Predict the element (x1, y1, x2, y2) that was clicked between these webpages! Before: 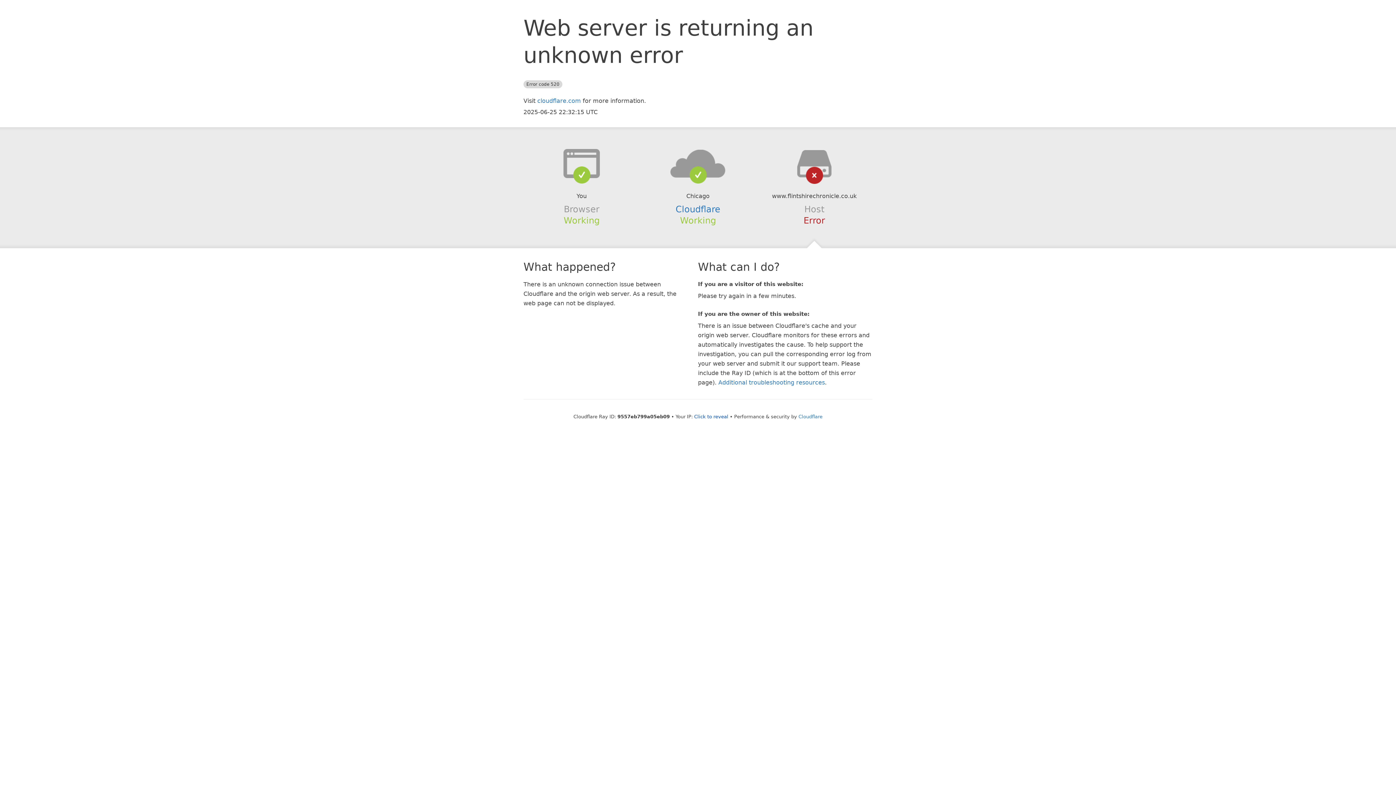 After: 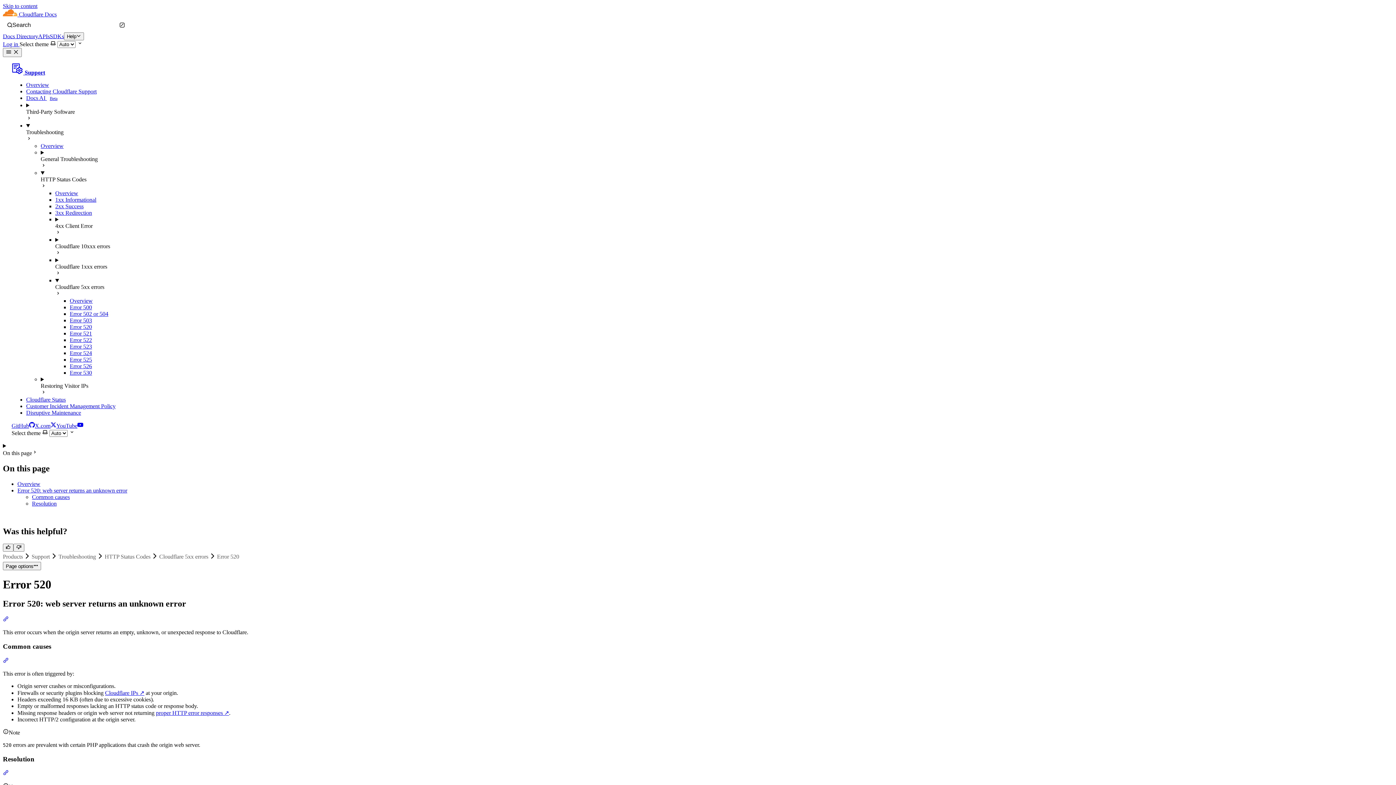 Action: bbox: (718, 379, 825, 386) label: Additional troubleshooting resources